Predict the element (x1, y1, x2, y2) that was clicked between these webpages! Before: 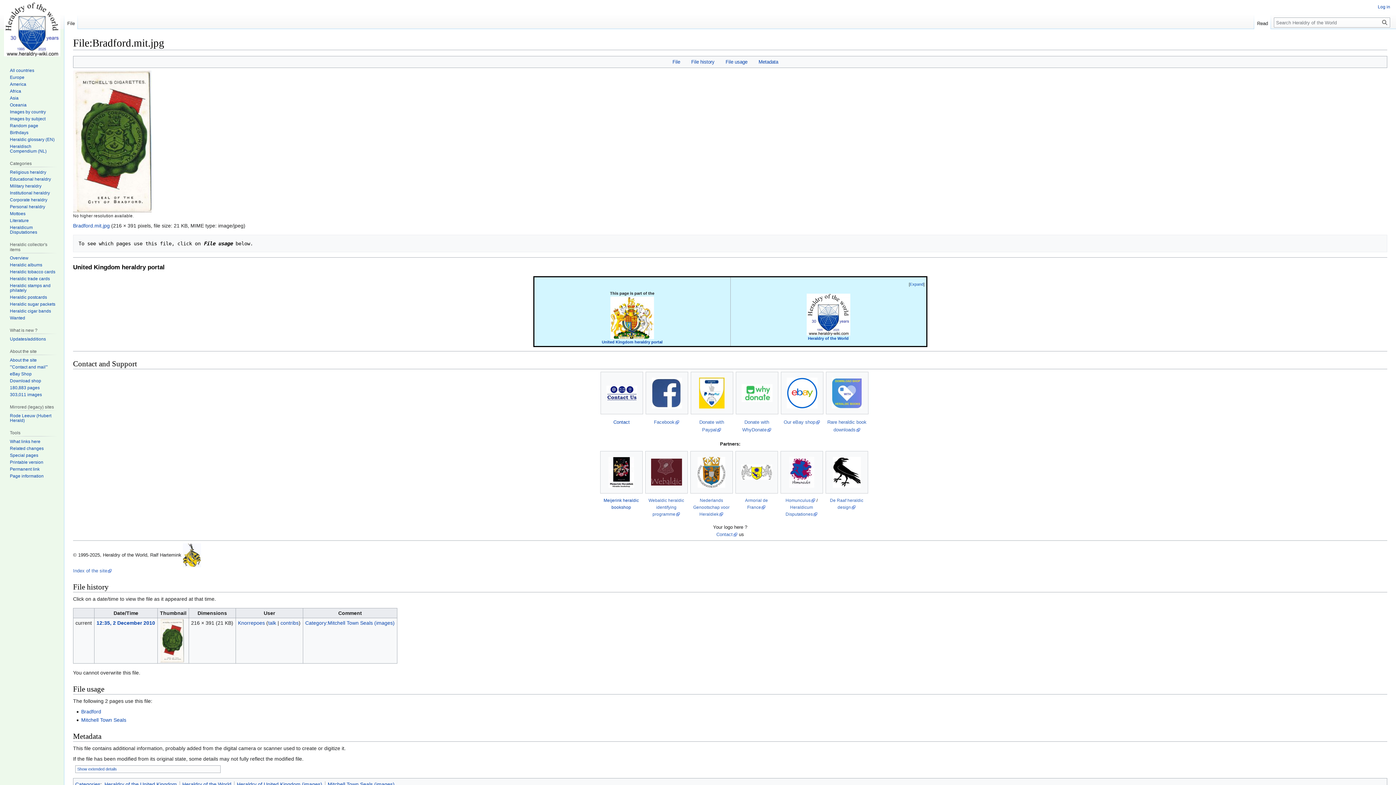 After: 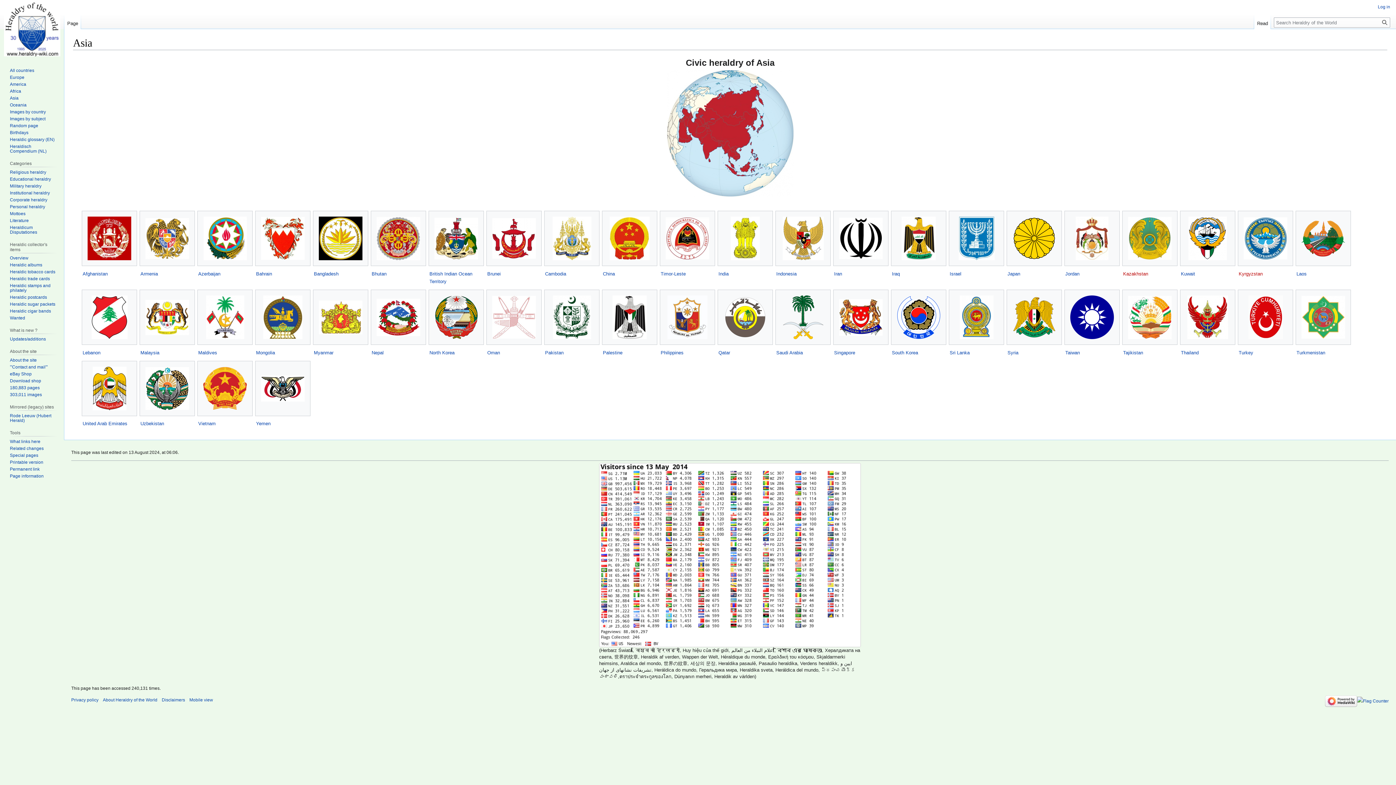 Action: bbox: (9, 95, 18, 100) label: Asia